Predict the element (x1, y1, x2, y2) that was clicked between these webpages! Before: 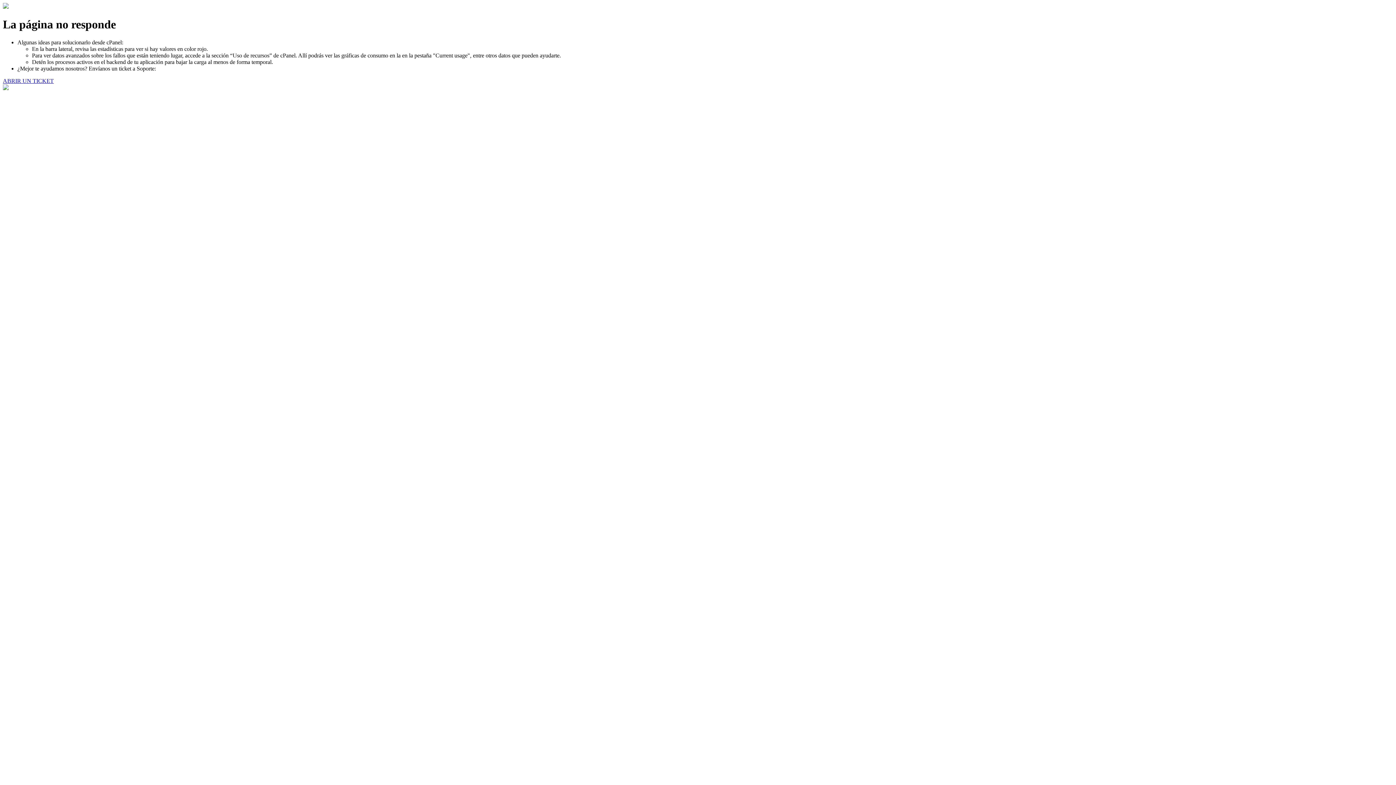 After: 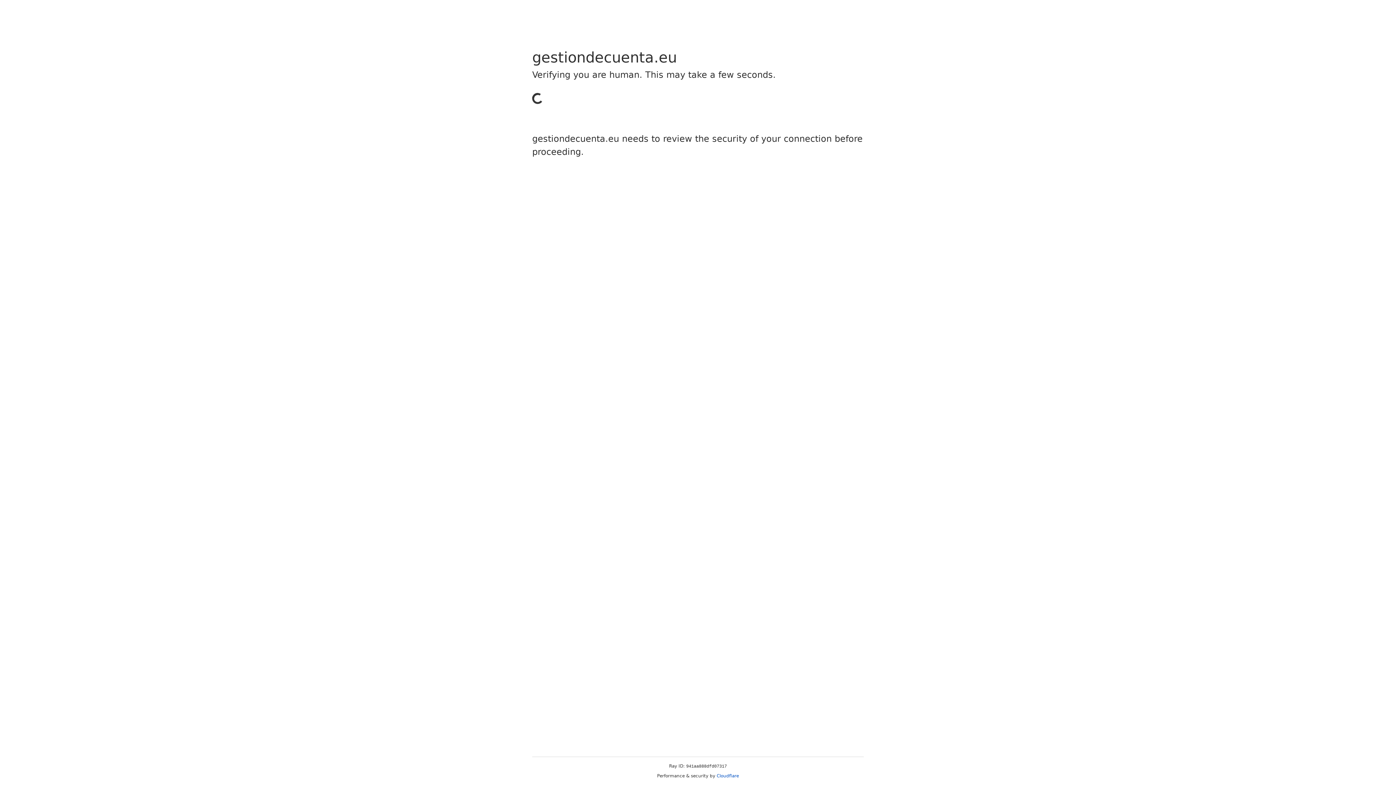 Action: bbox: (2, 77, 53, 83) label: ABRIR UN TICKET